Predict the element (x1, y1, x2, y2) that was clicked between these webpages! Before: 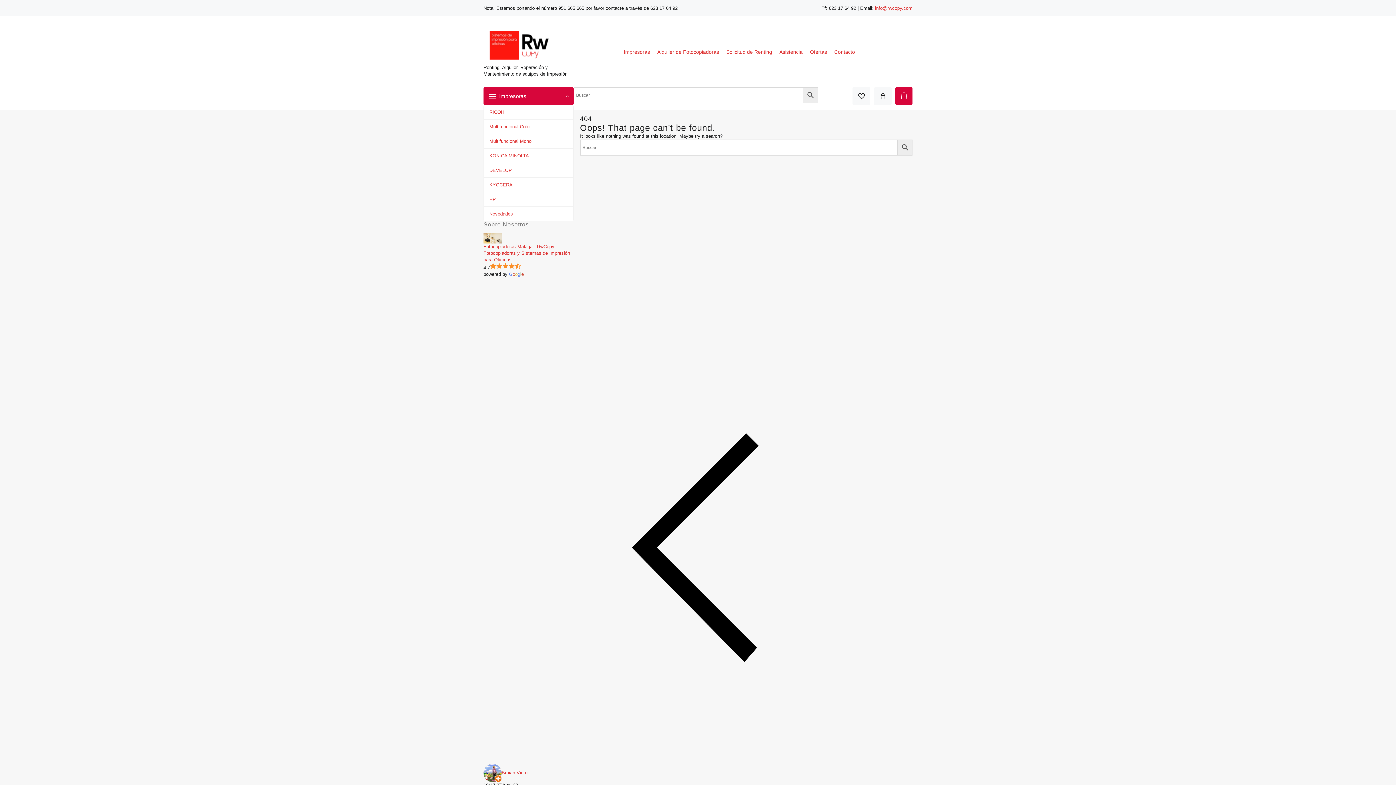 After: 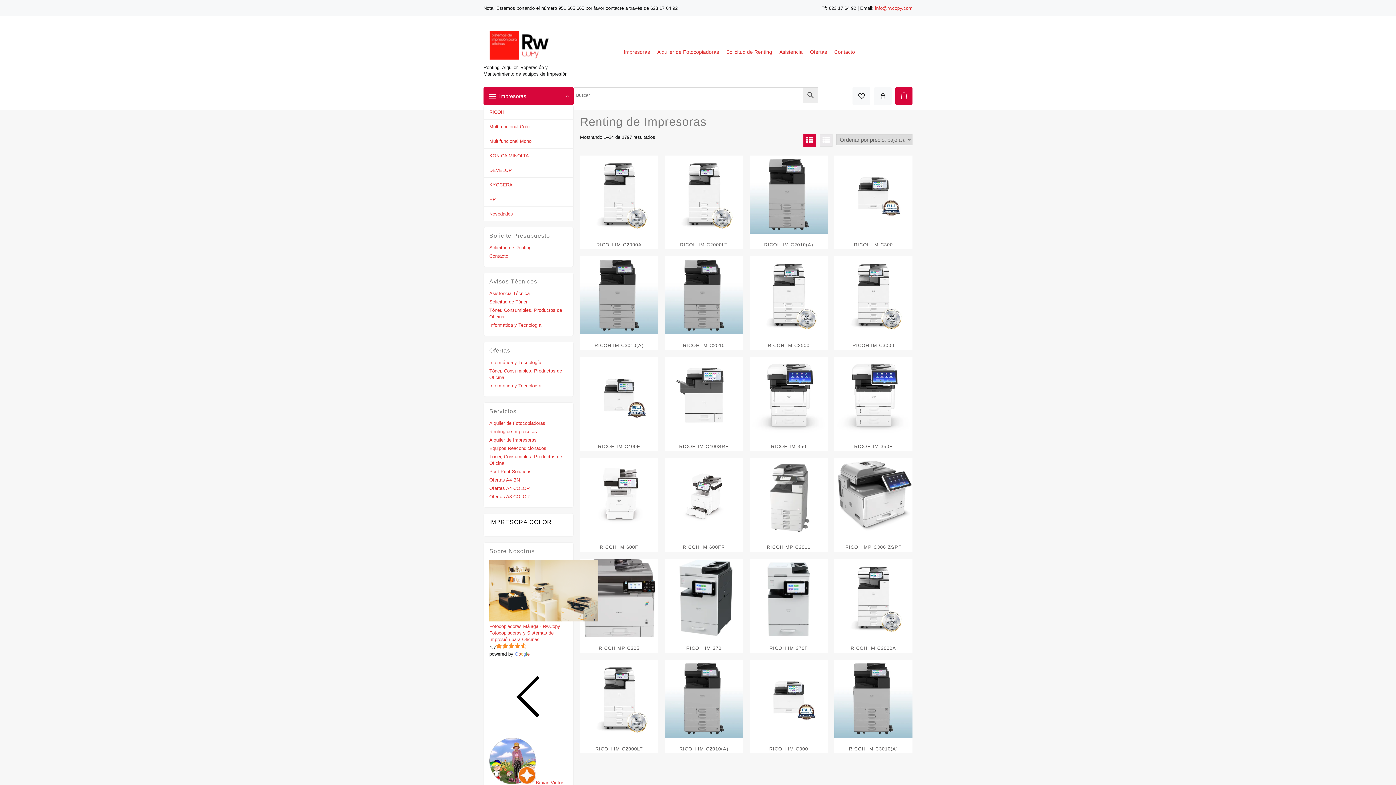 Action: label: Impresoras bbox: (623, 44, 657, 59)